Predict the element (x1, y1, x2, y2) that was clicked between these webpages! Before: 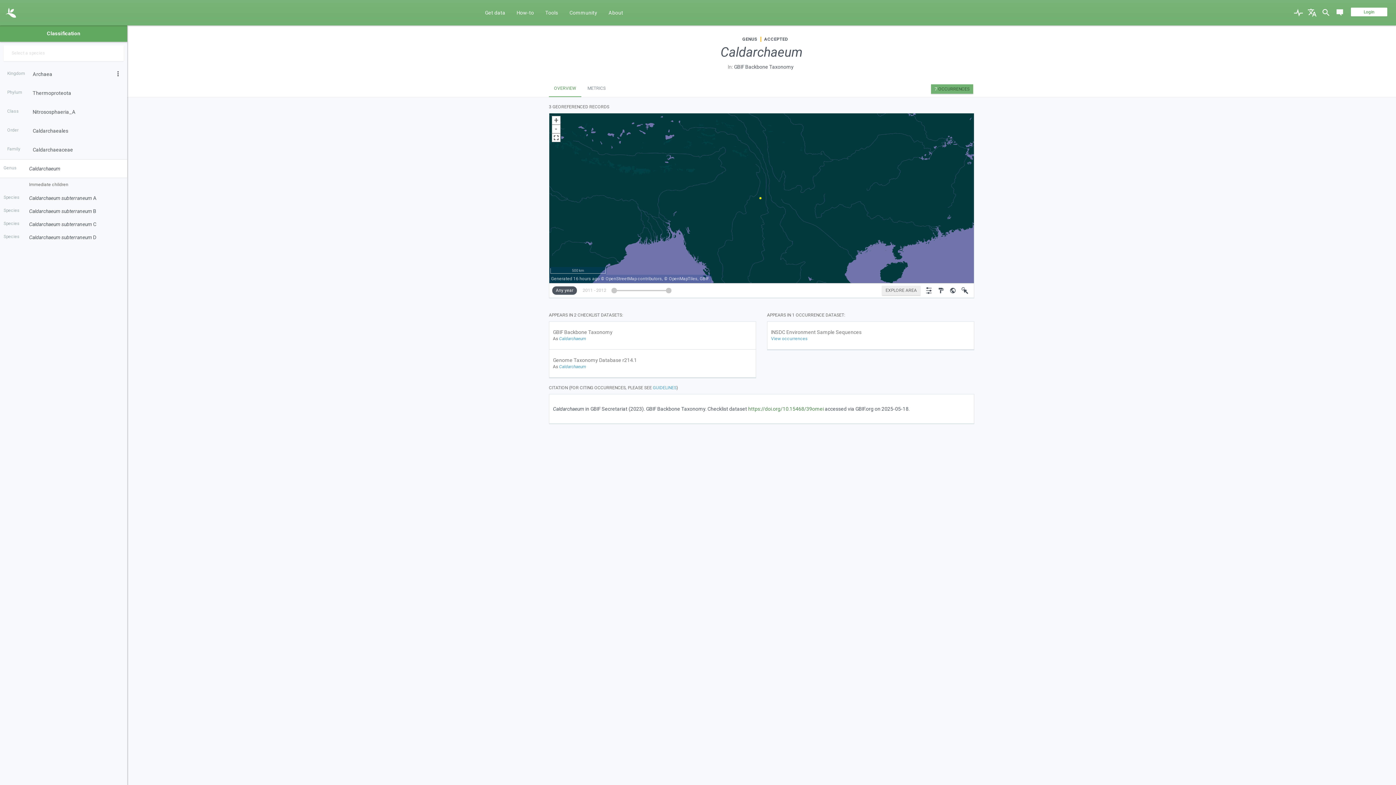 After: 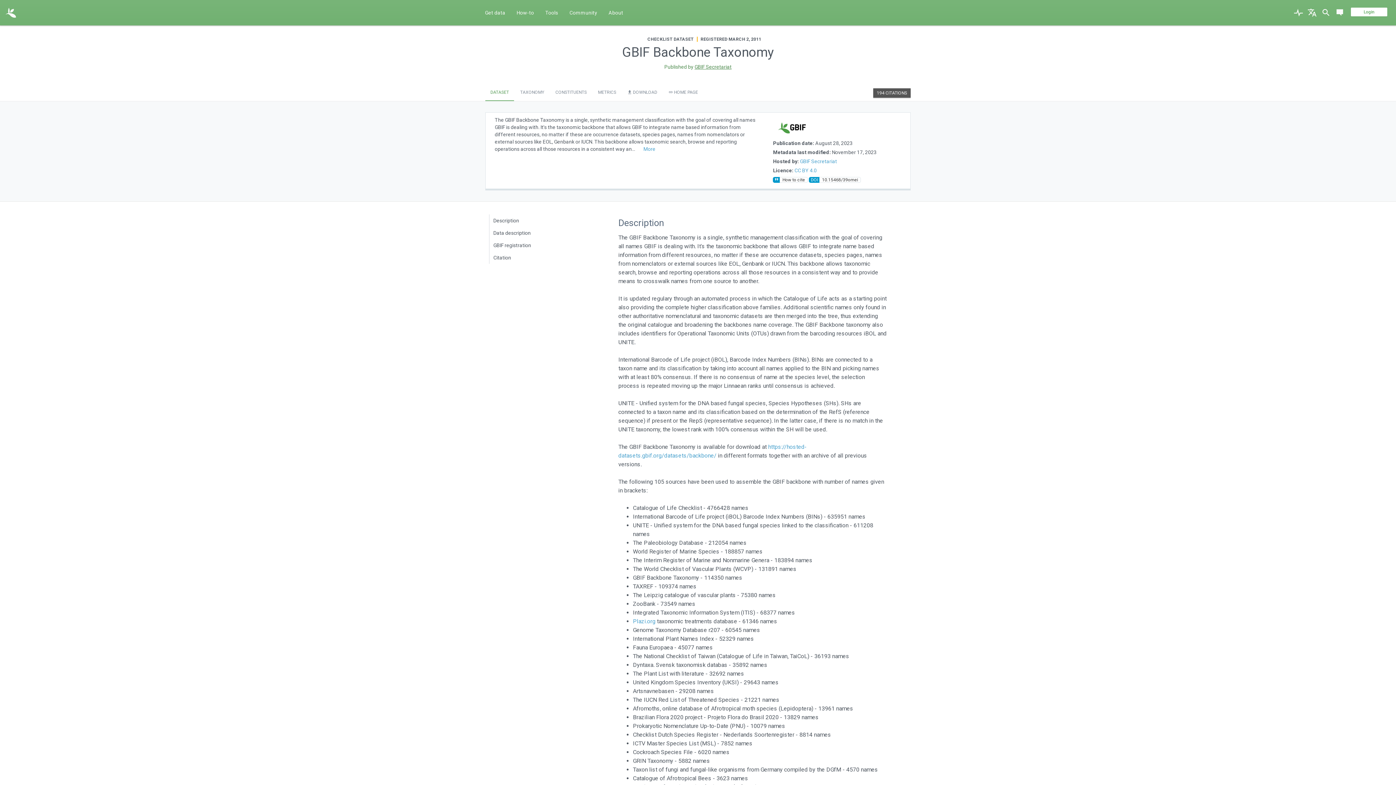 Action: bbox: (734, 63, 793, 69) label: GBIF Backbone Taxonomy